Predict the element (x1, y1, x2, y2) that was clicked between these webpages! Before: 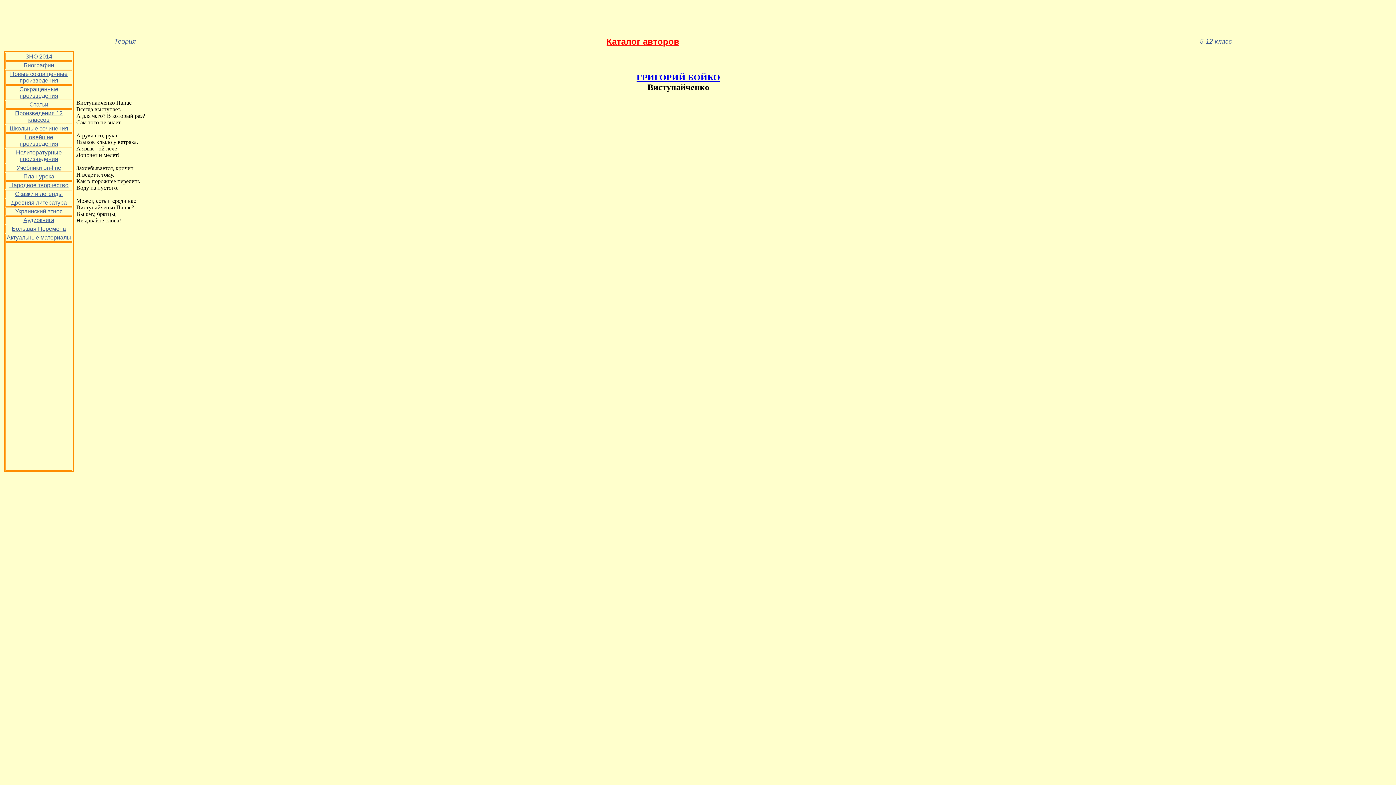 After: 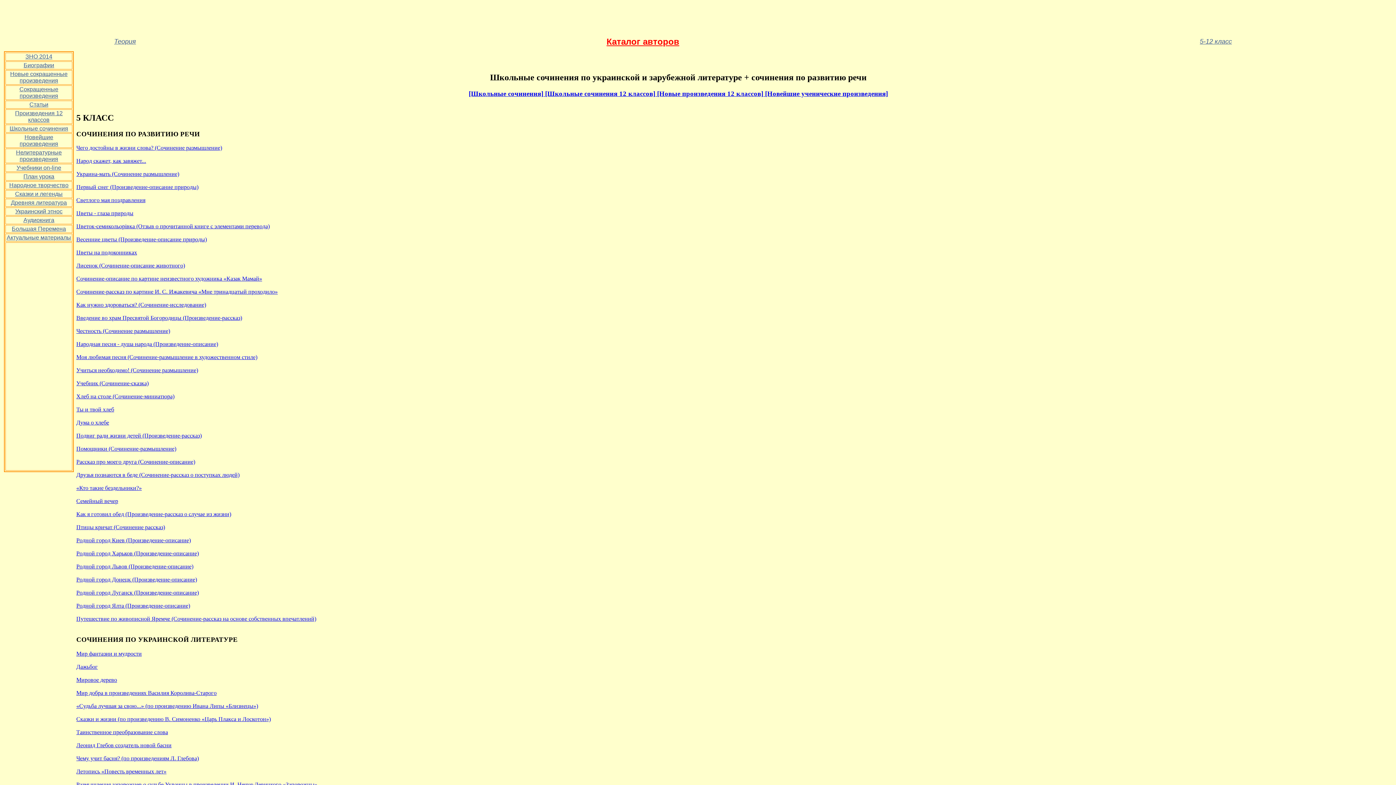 Action: bbox: (15, 110, 62, 122) label: Произведения 12 классов